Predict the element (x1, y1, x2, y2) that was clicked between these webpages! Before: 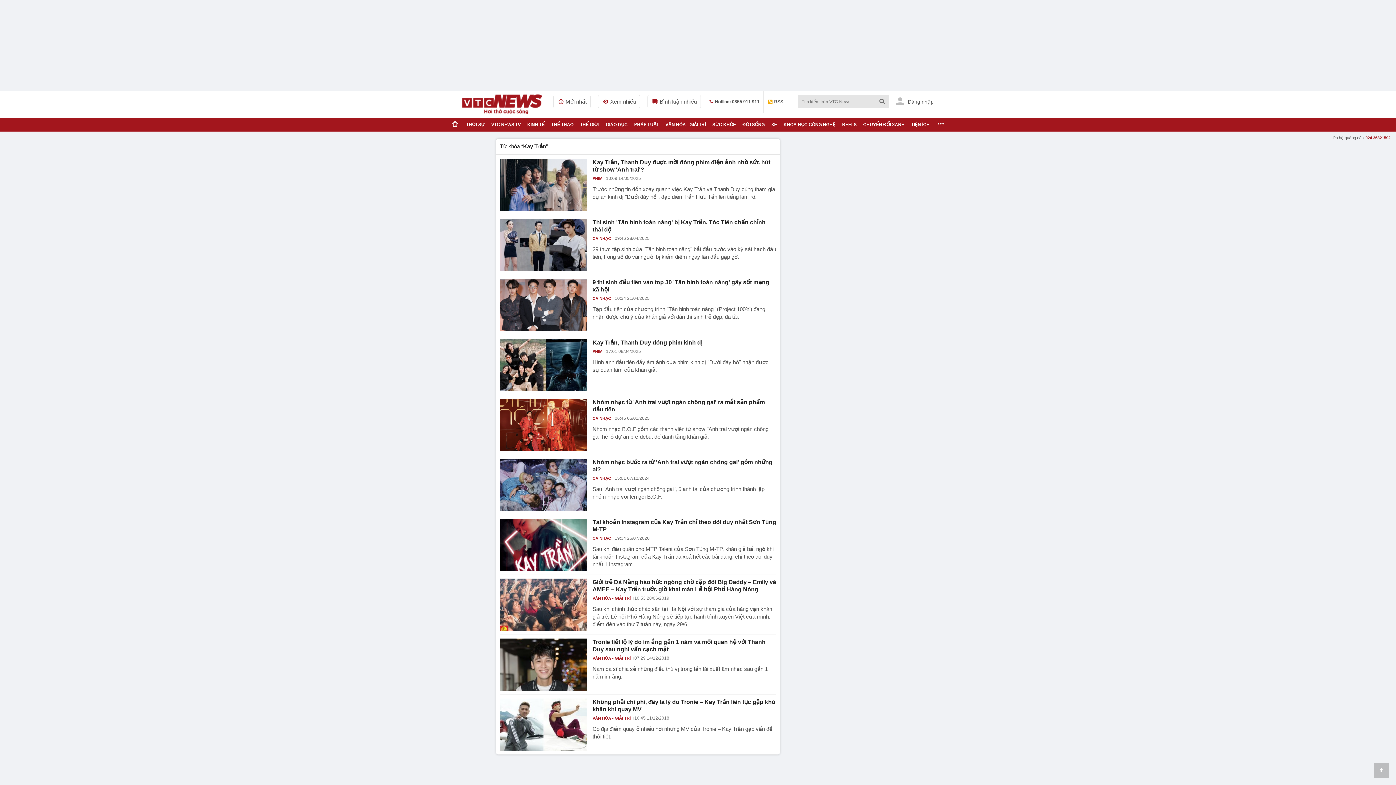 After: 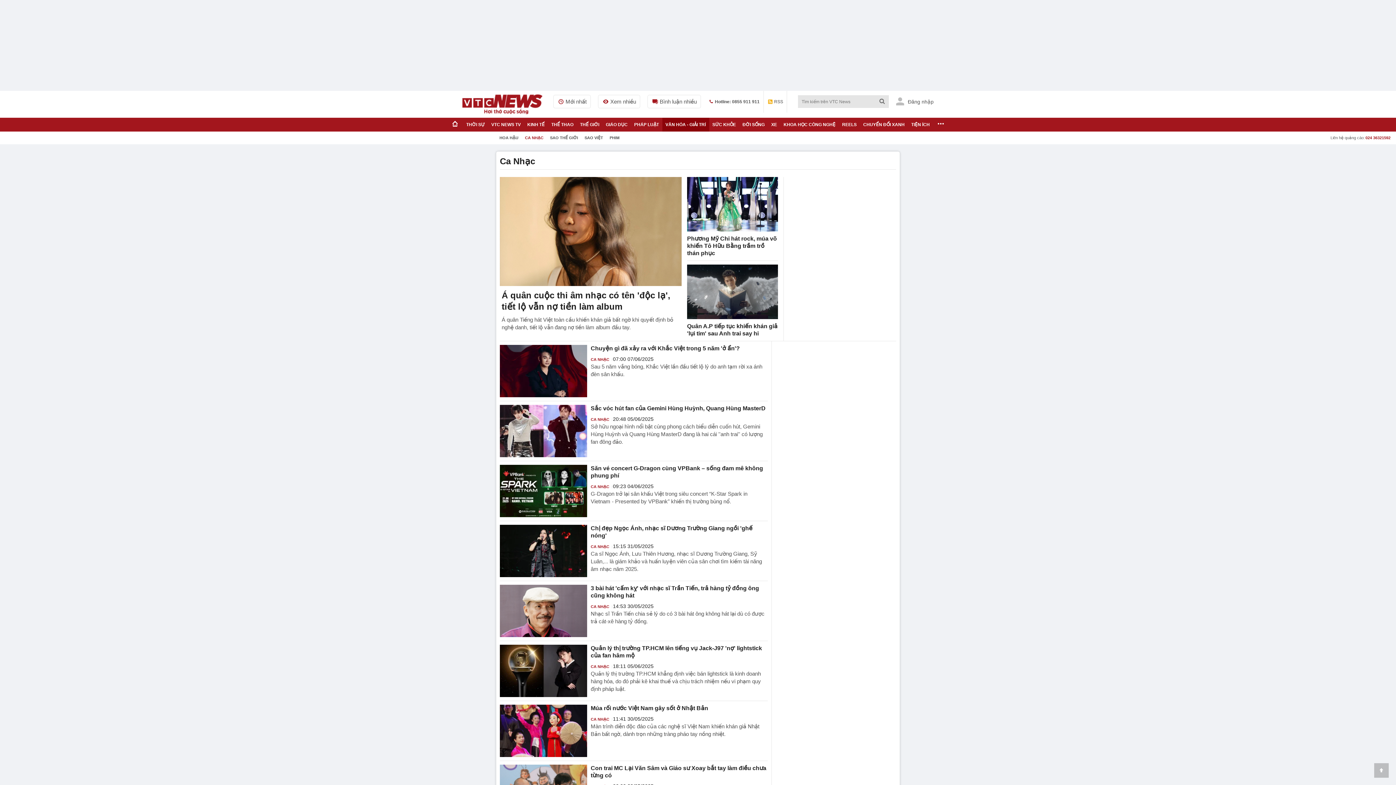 Action: label: CA NHẠC bbox: (592, 416, 614, 421)